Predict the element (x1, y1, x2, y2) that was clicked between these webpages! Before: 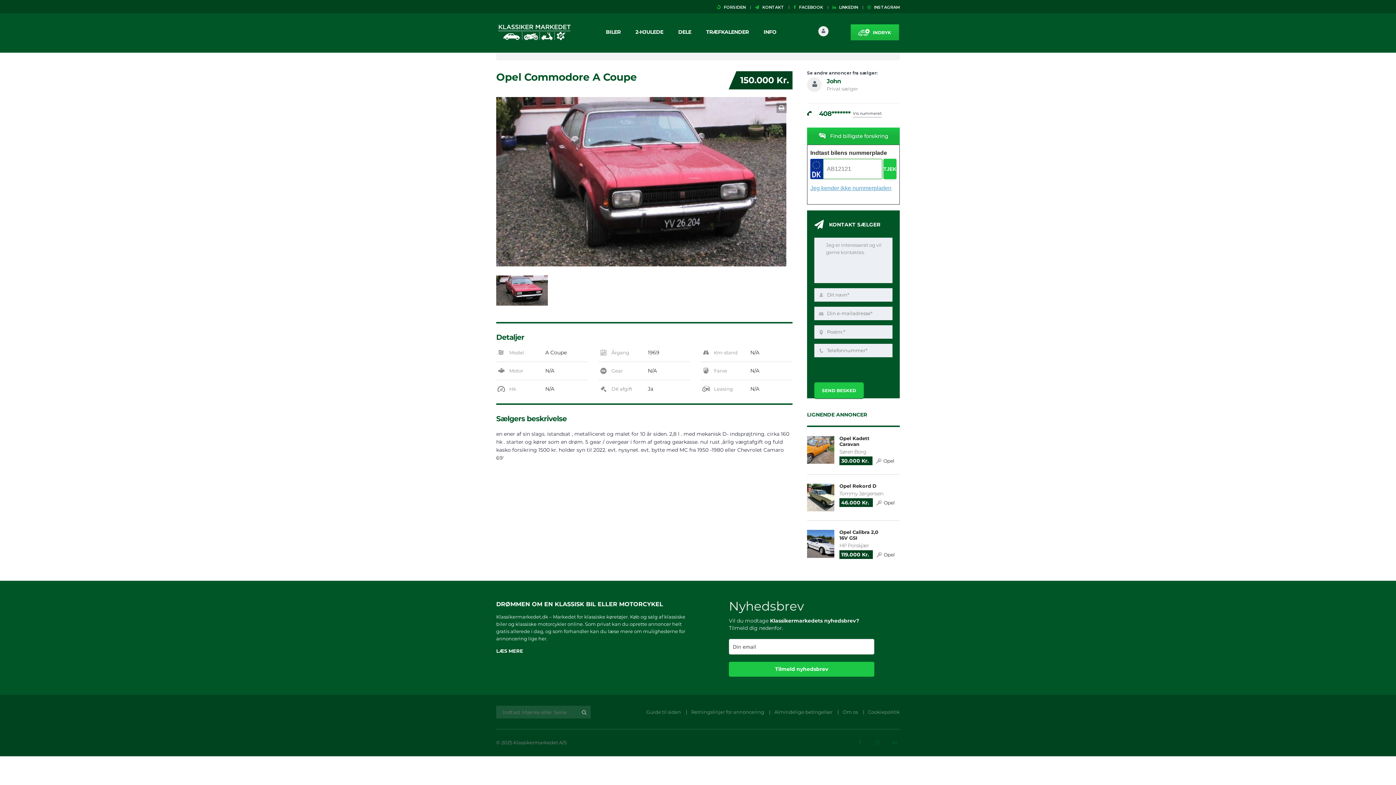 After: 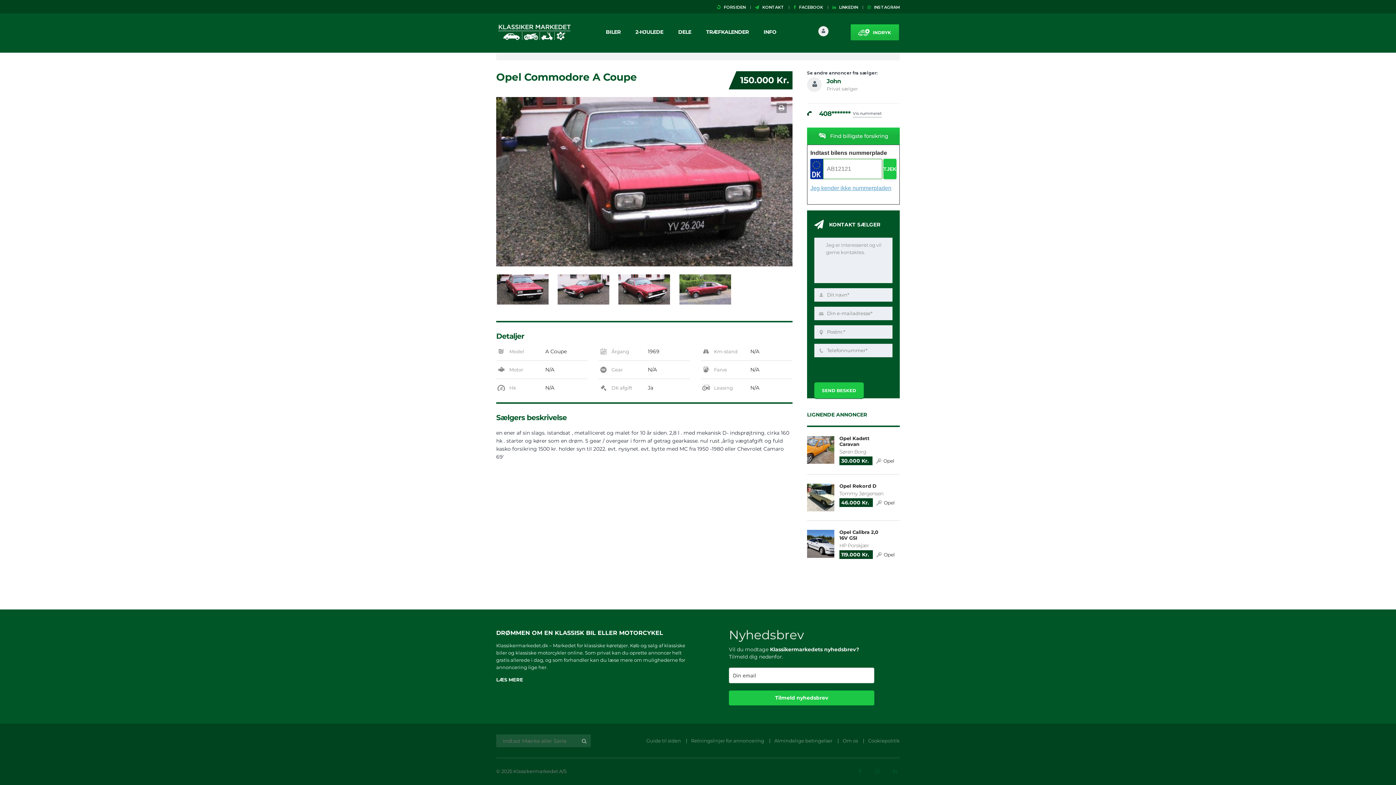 Action: label:    LINKEDIN bbox: (832, 4, 858, 9)